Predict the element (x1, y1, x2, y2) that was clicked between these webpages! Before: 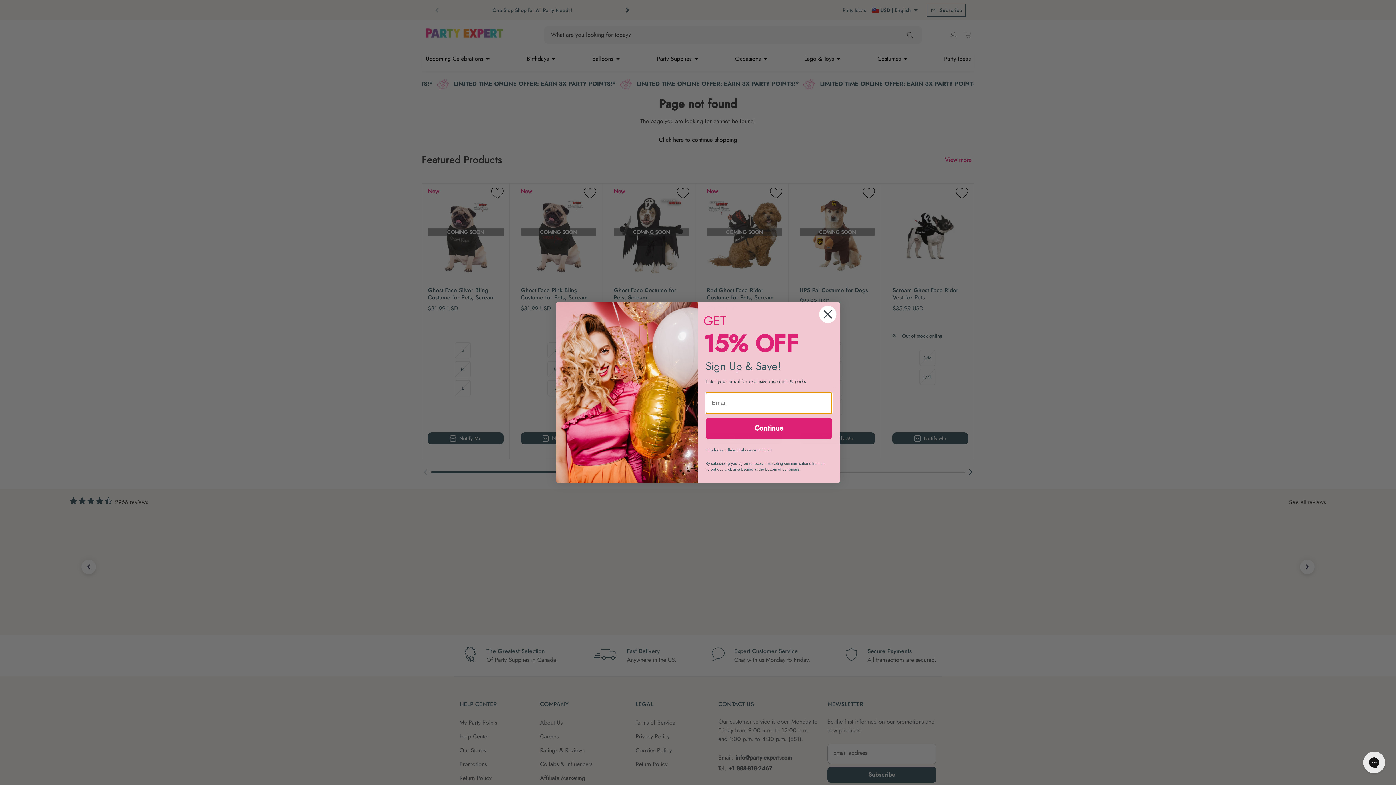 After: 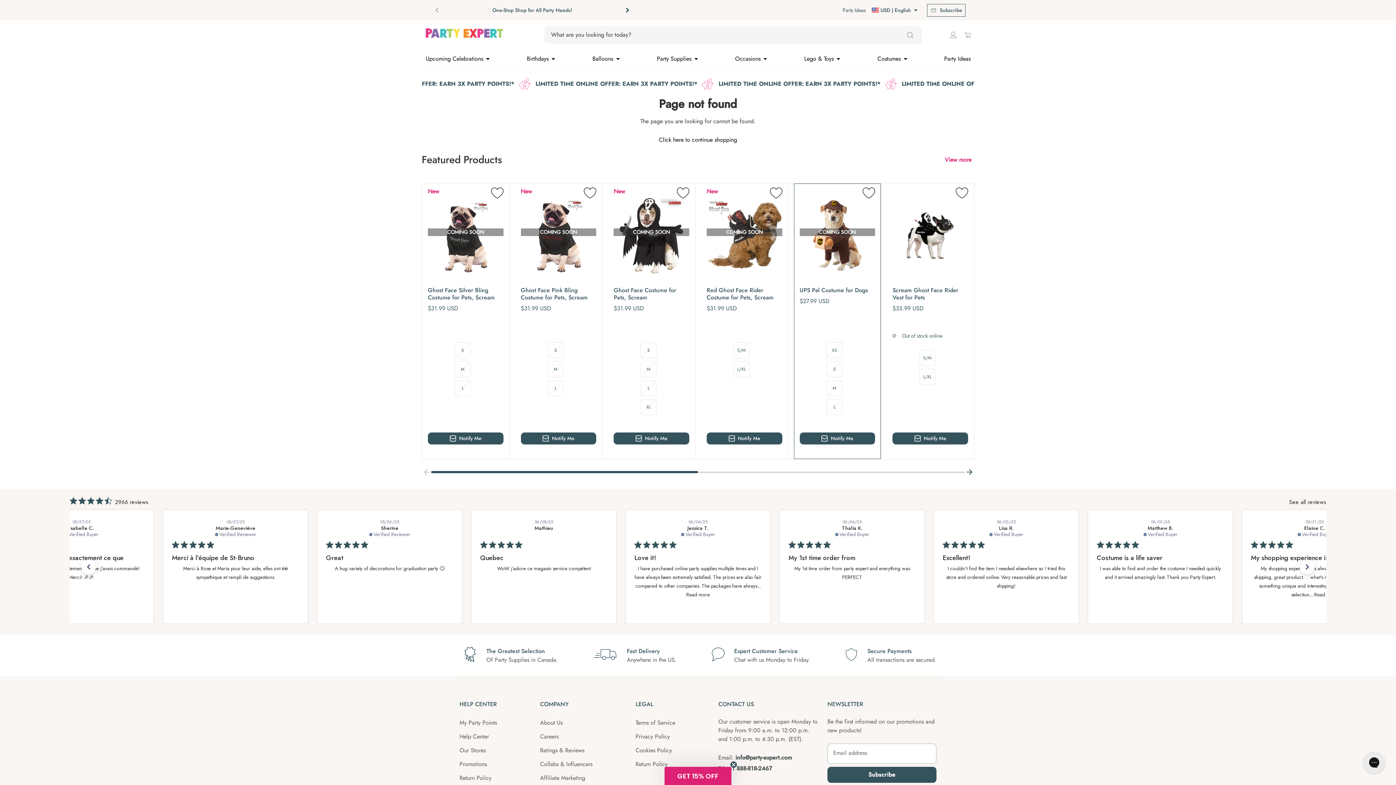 Action: bbox: (818, 324, 837, 343) label: Close dialog